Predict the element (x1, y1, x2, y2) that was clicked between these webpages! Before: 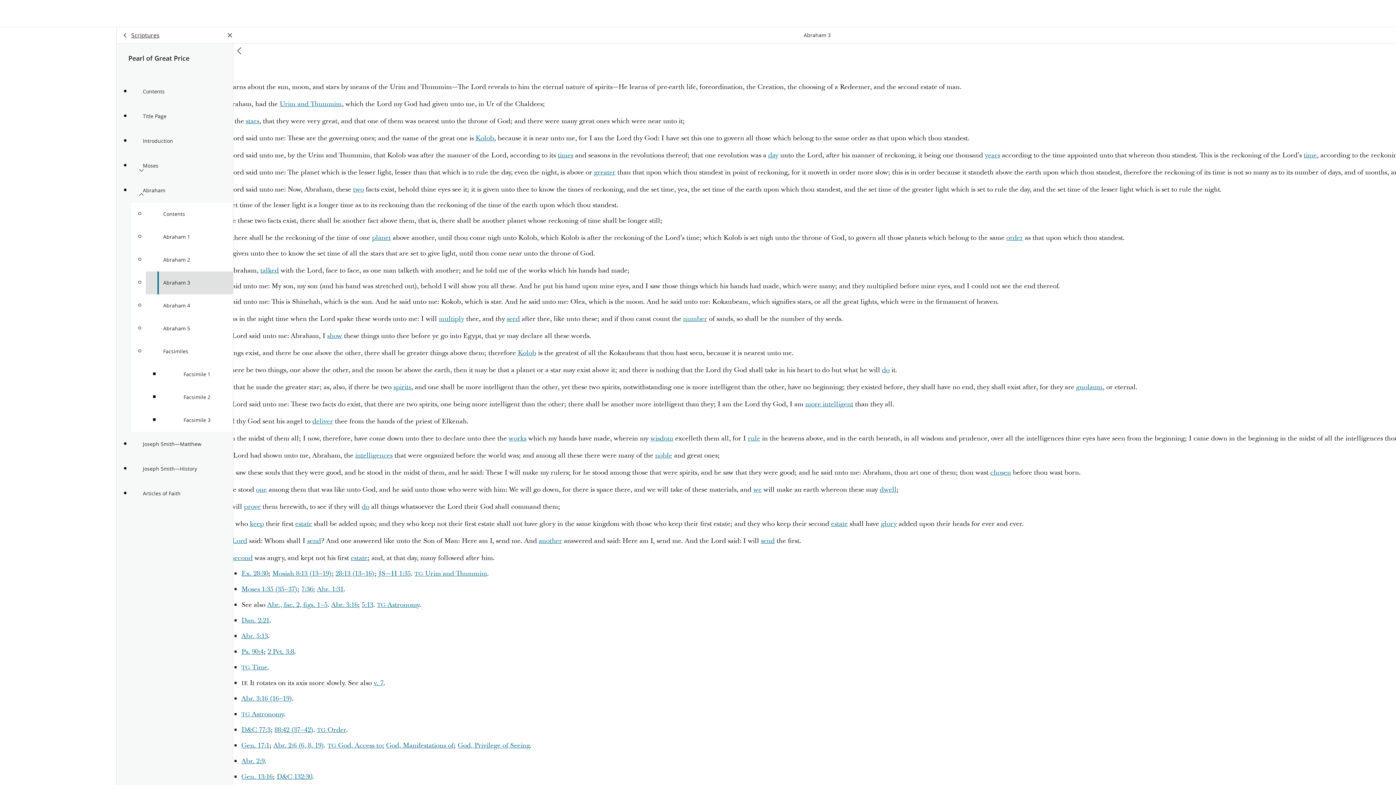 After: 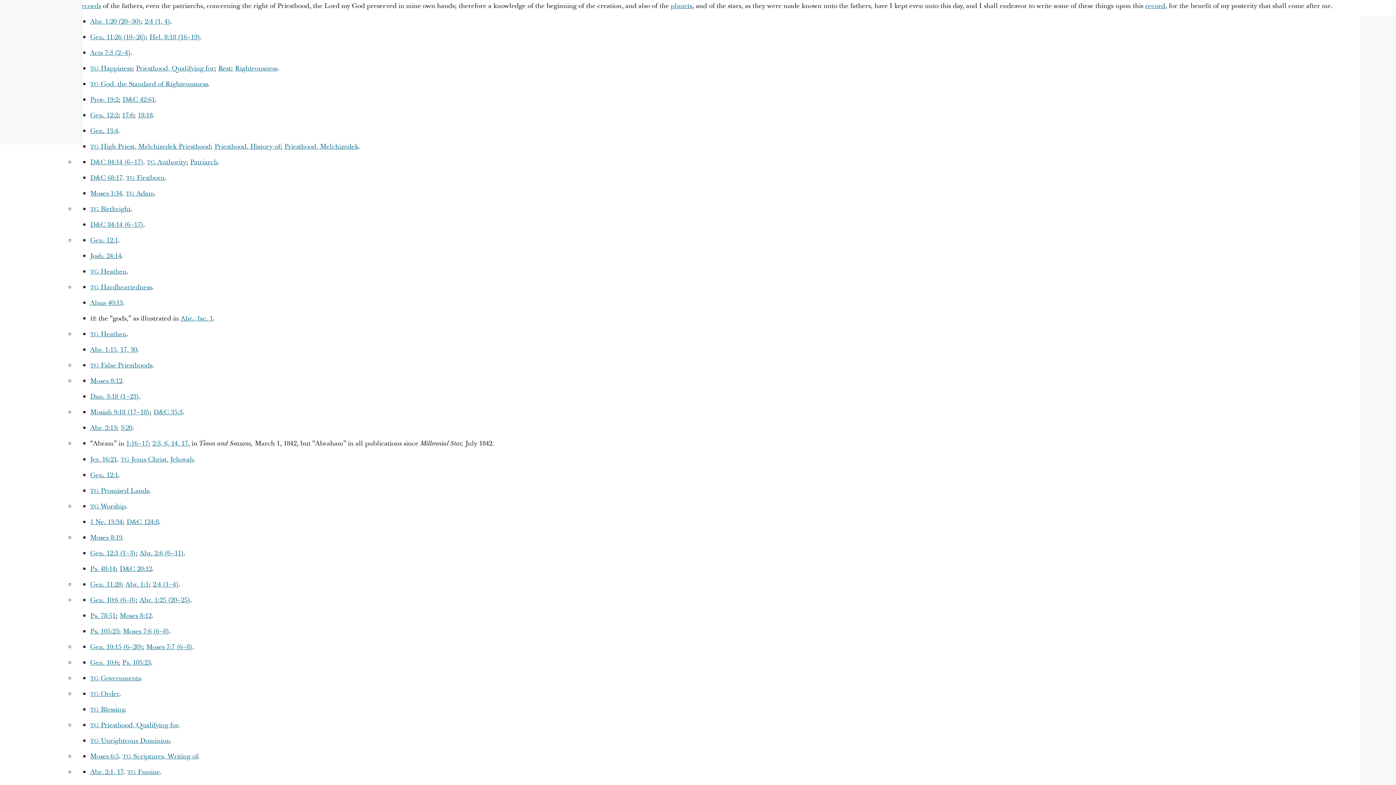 Action: label: Abr. 1:31 bbox: (317, 585, 343, 594)